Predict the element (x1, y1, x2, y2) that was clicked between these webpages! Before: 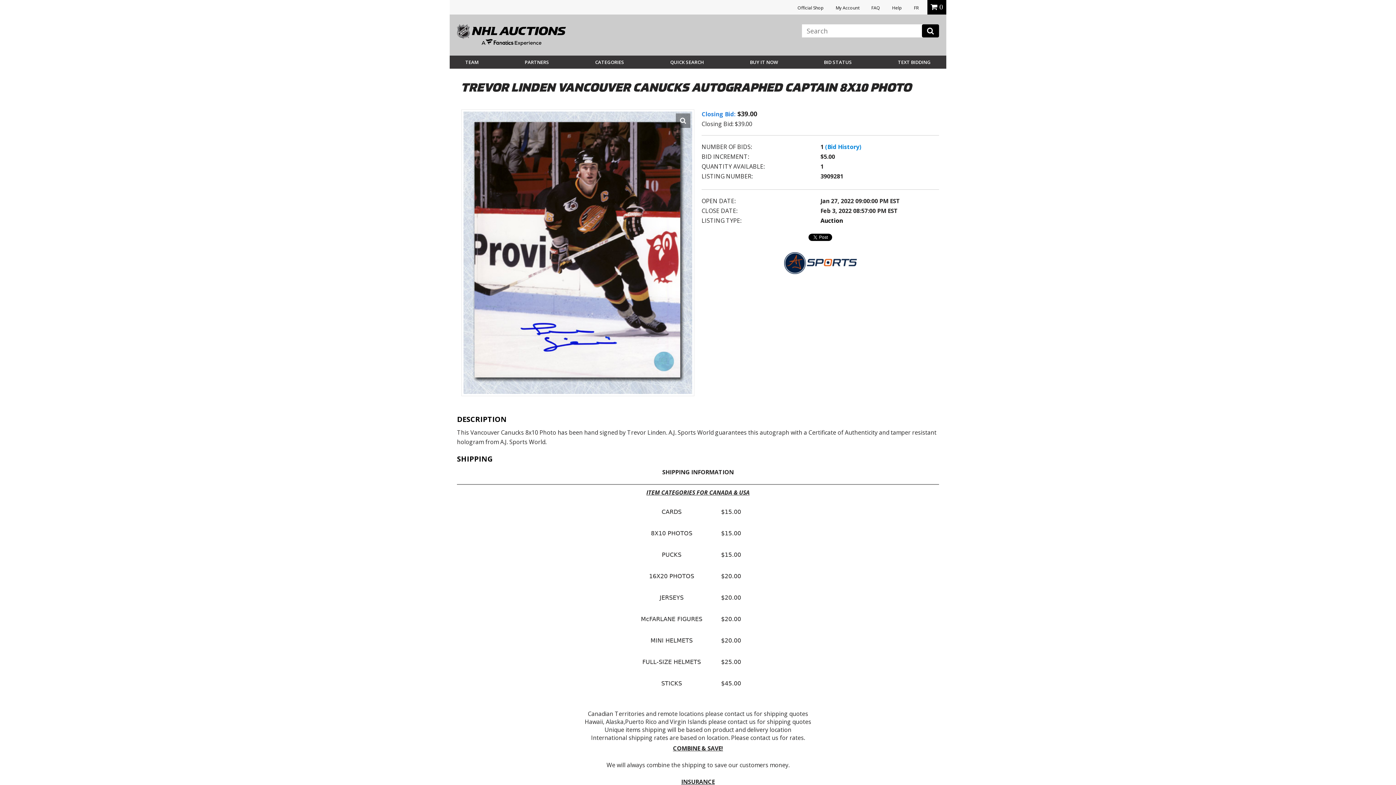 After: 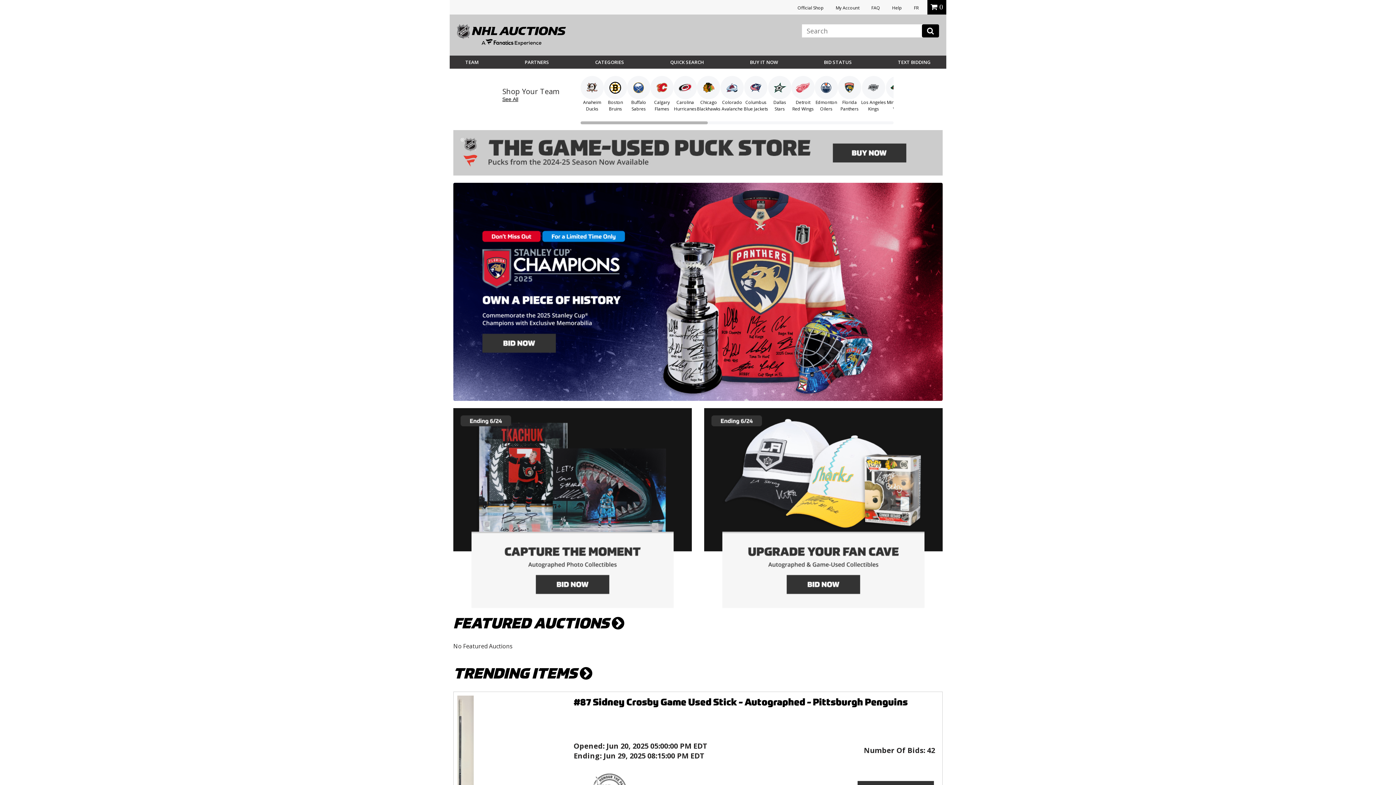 Action: bbox: (457, 30, 566, 38)